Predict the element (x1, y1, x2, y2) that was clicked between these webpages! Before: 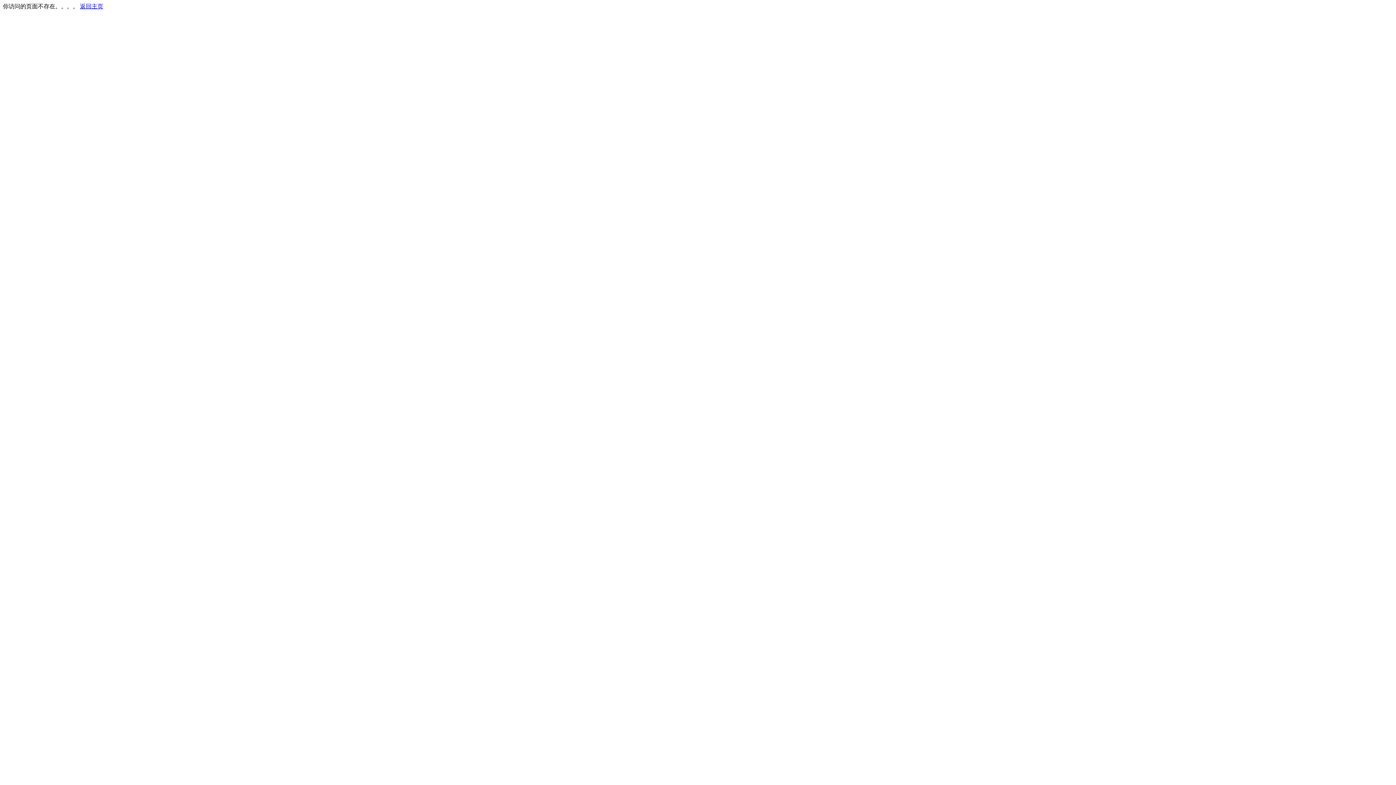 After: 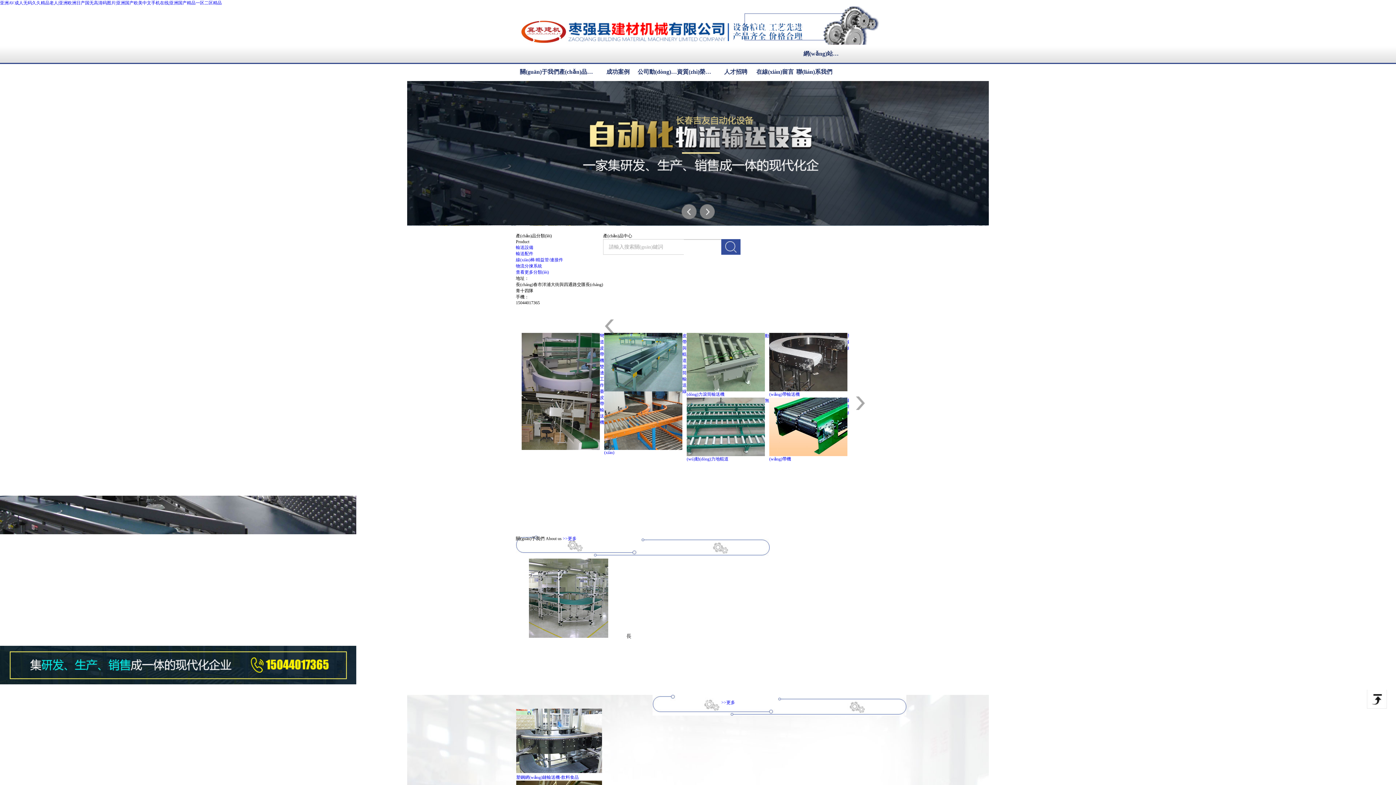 Action: bbox: (80, 3, 103, 9) label: 返回主页